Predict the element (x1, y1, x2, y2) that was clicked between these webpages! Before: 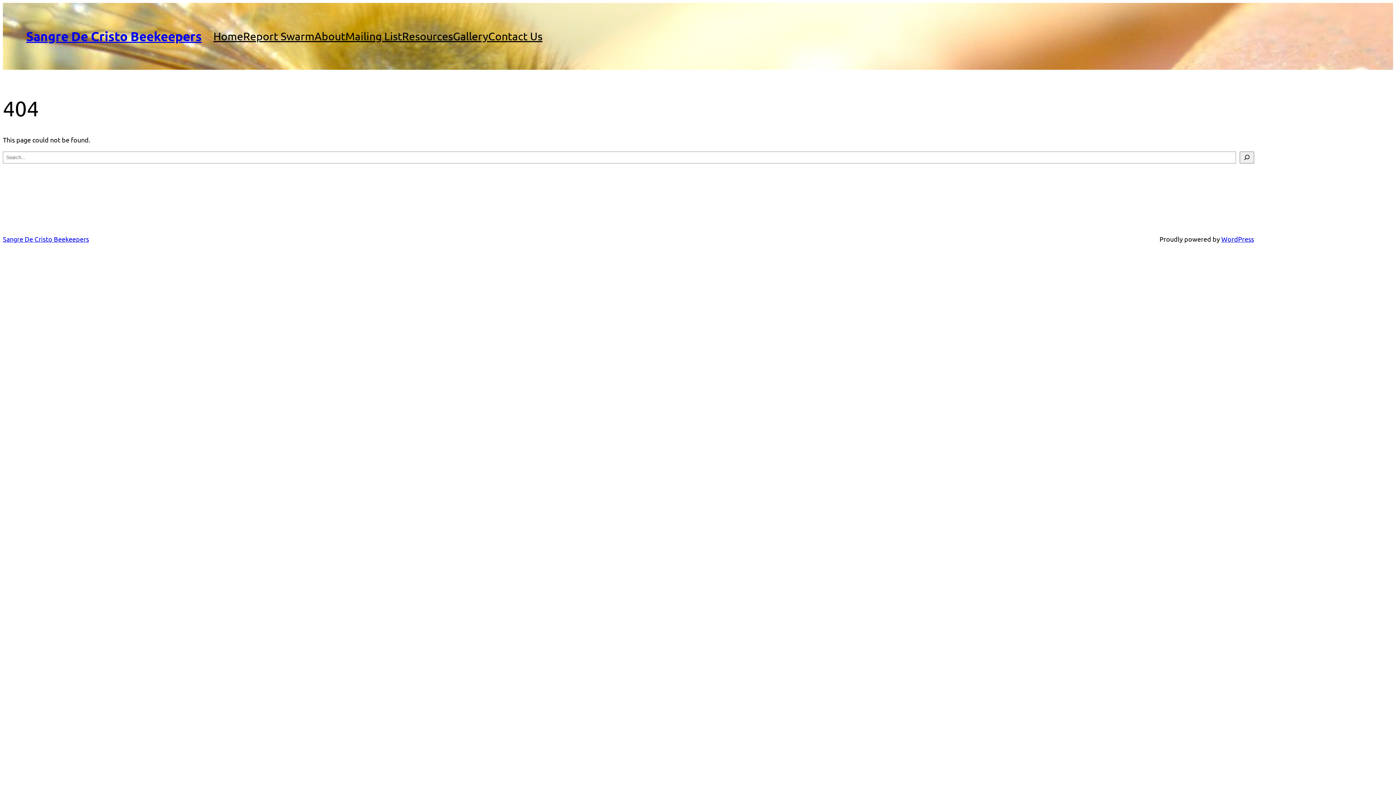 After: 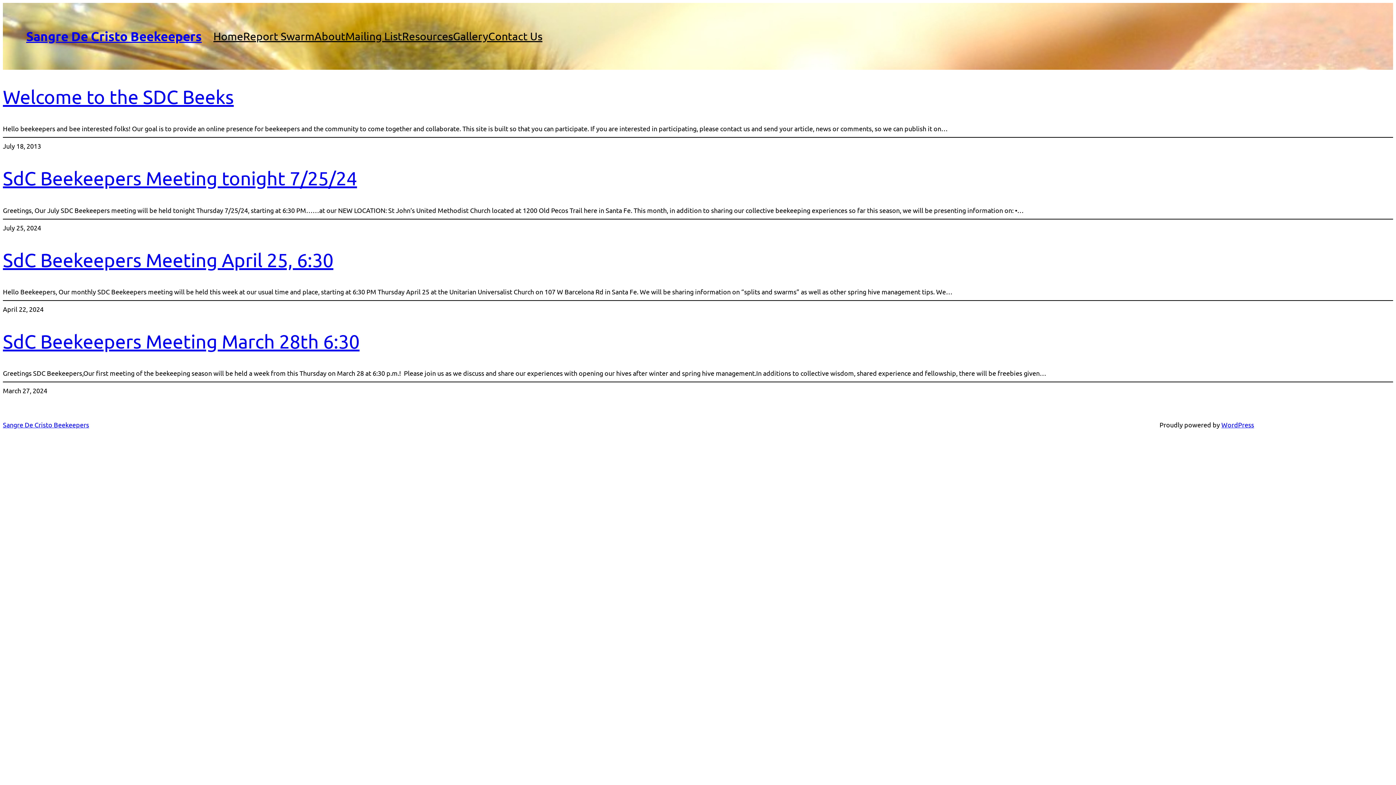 Action: bbox: (2, 235, 89, 242) label: Sangre De Cristo Beekeepers